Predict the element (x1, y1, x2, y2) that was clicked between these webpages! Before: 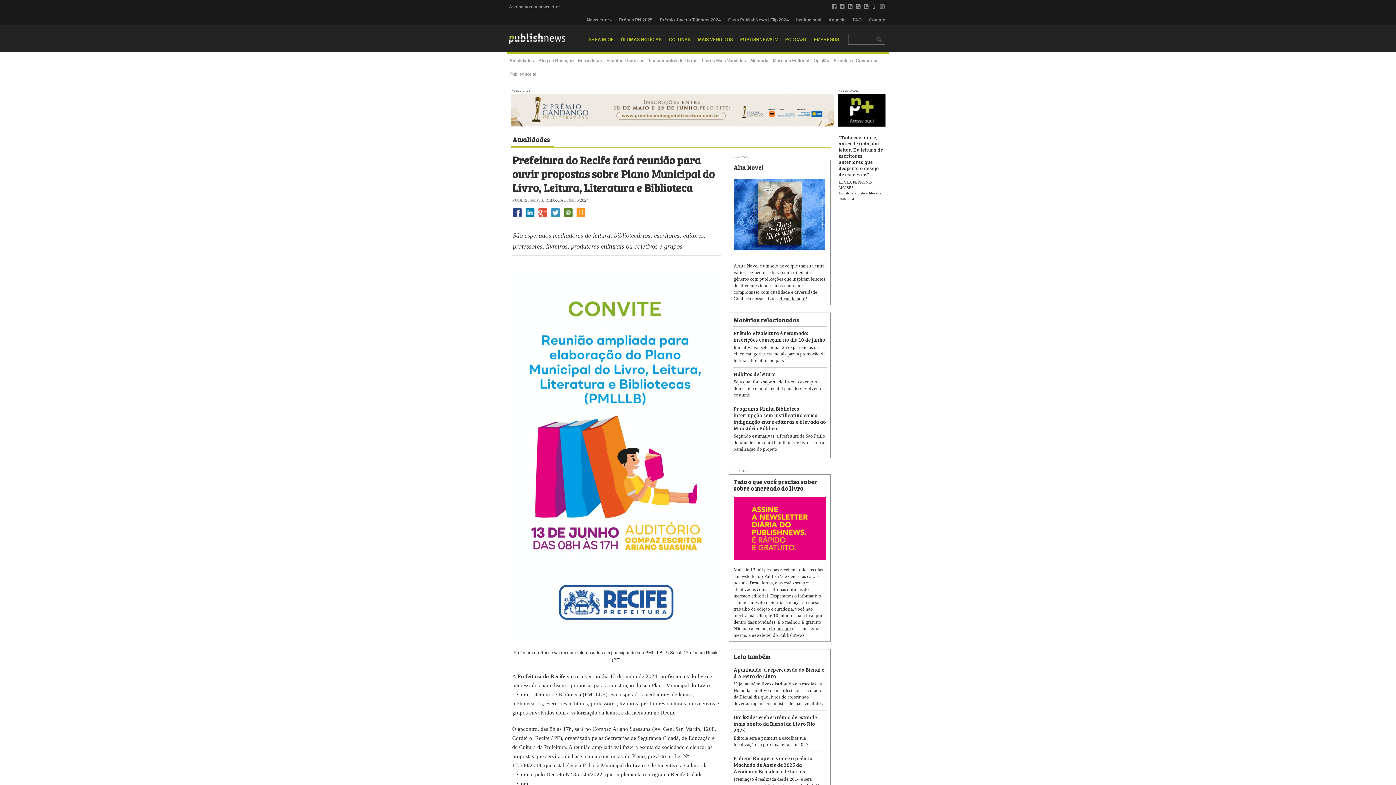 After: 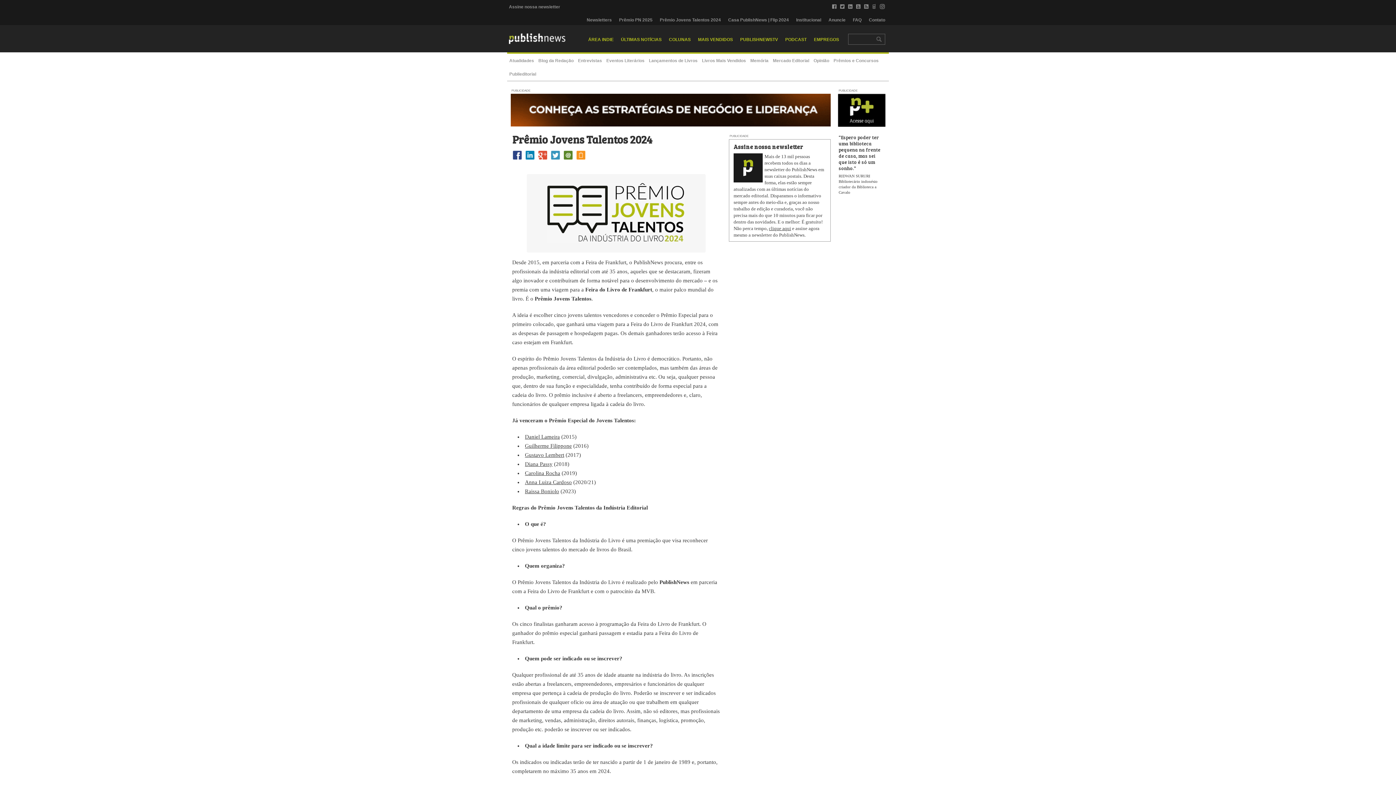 Action: bbox: (656, 14, 724, 25) label: Prêmio Jovens Talentos 2024